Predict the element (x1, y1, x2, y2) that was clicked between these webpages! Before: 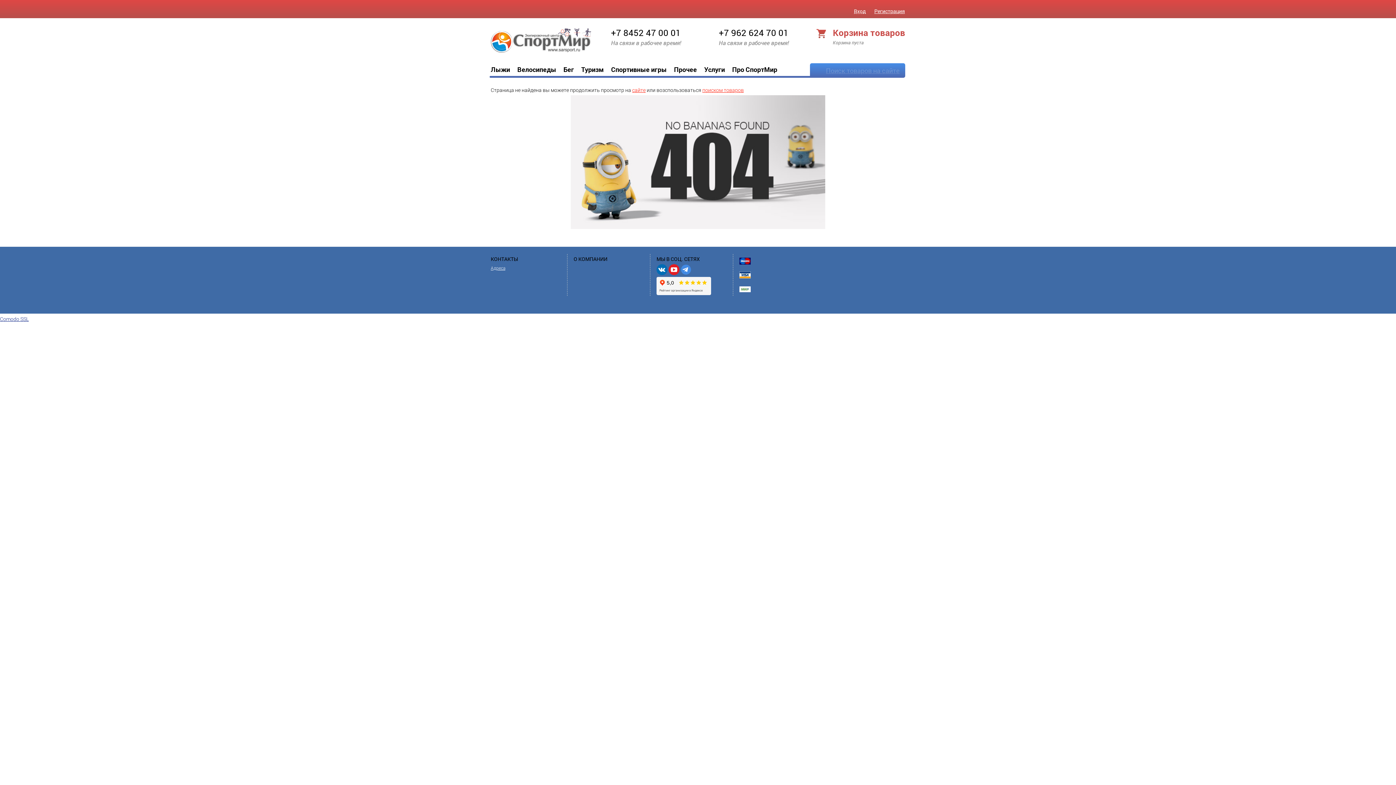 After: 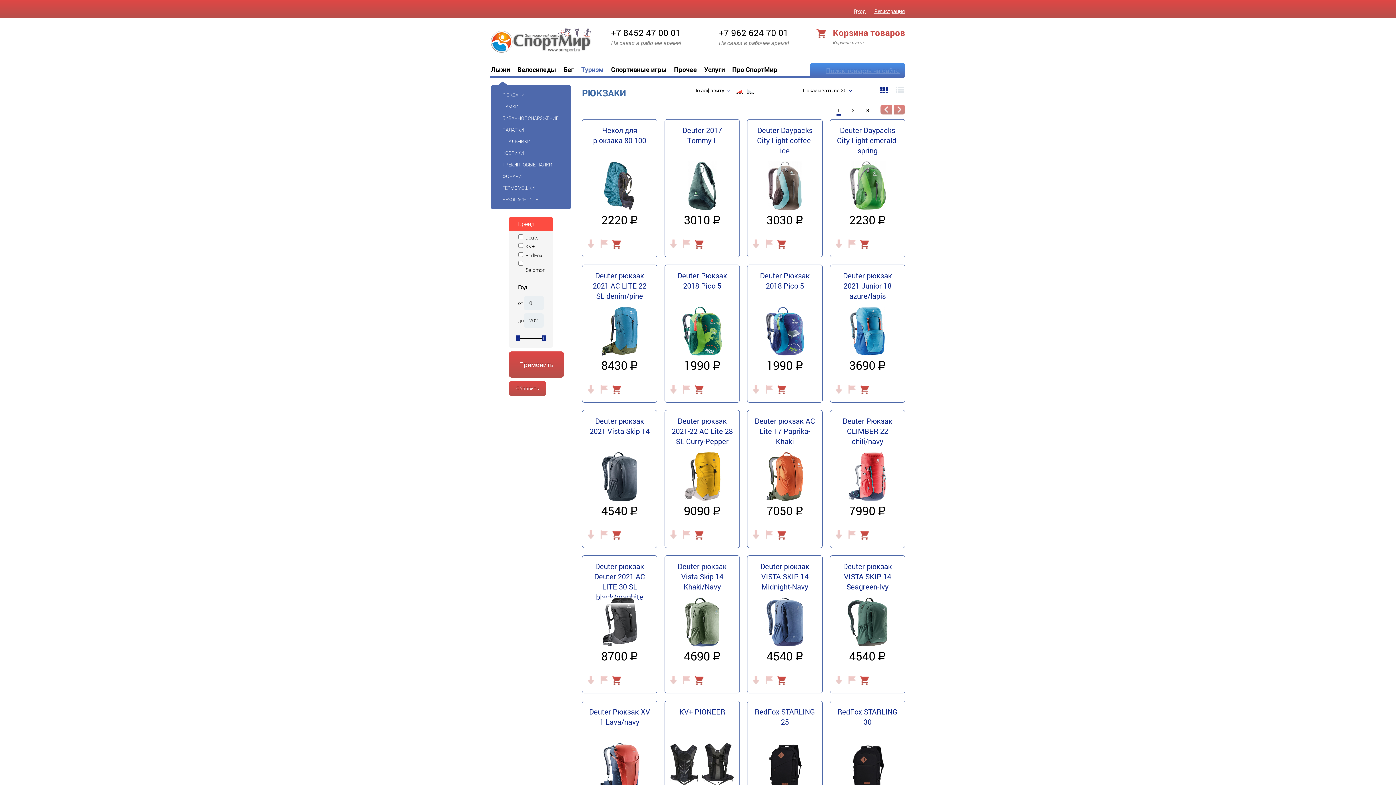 Action: bbox: (581, 65, 604, 73) label: Туризм